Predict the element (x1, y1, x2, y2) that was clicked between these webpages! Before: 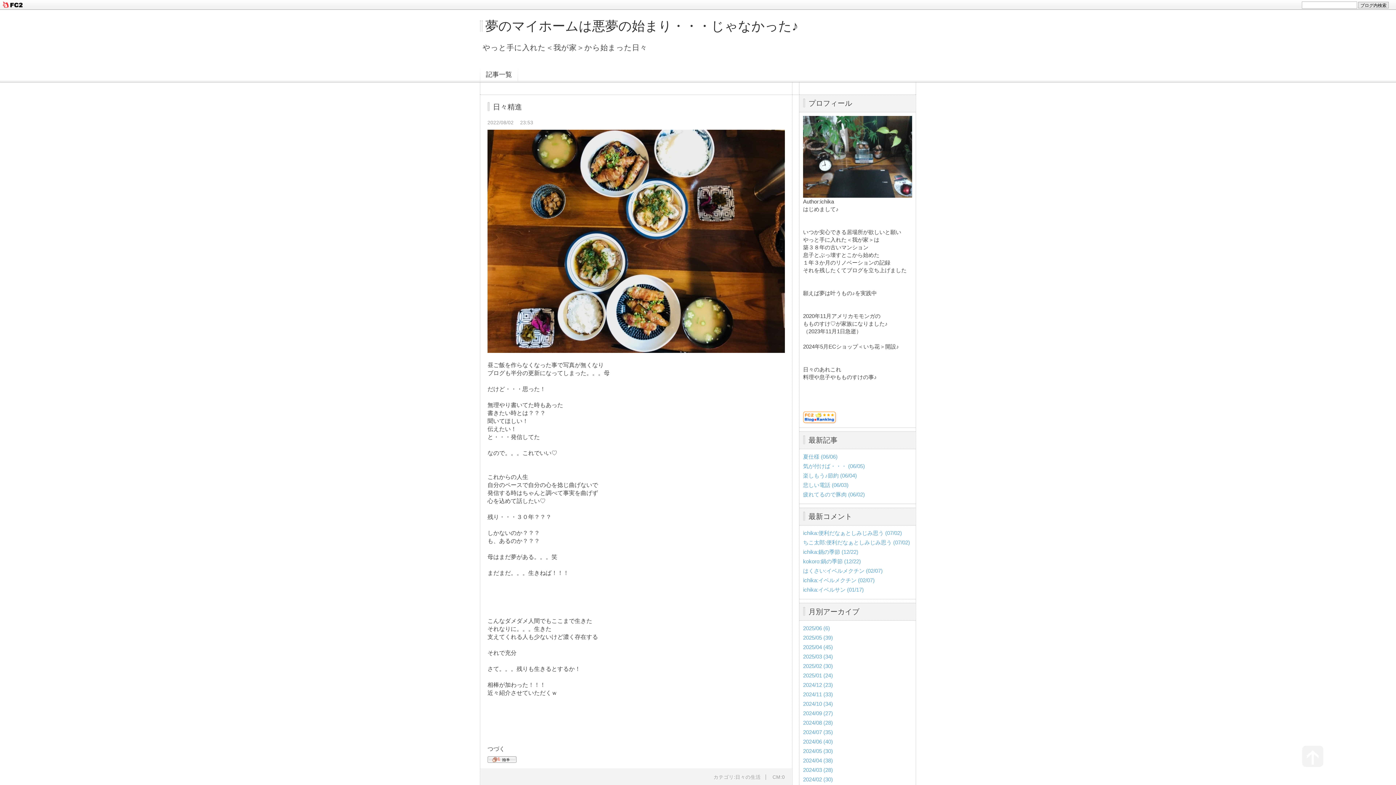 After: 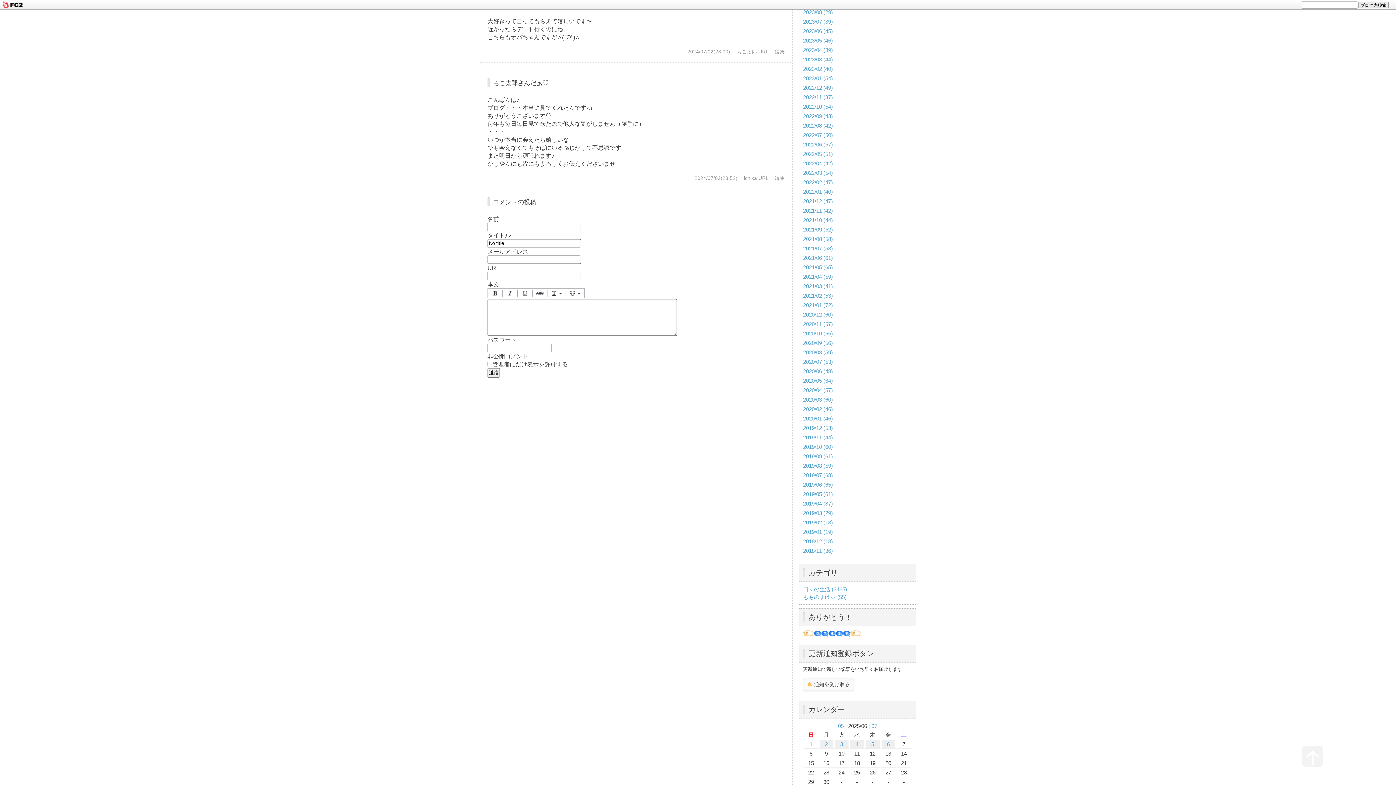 Action: label: ちこ太郎:便利だなぁとしみじみ思う (07/02) bbox: (803, 539, 910, 545)